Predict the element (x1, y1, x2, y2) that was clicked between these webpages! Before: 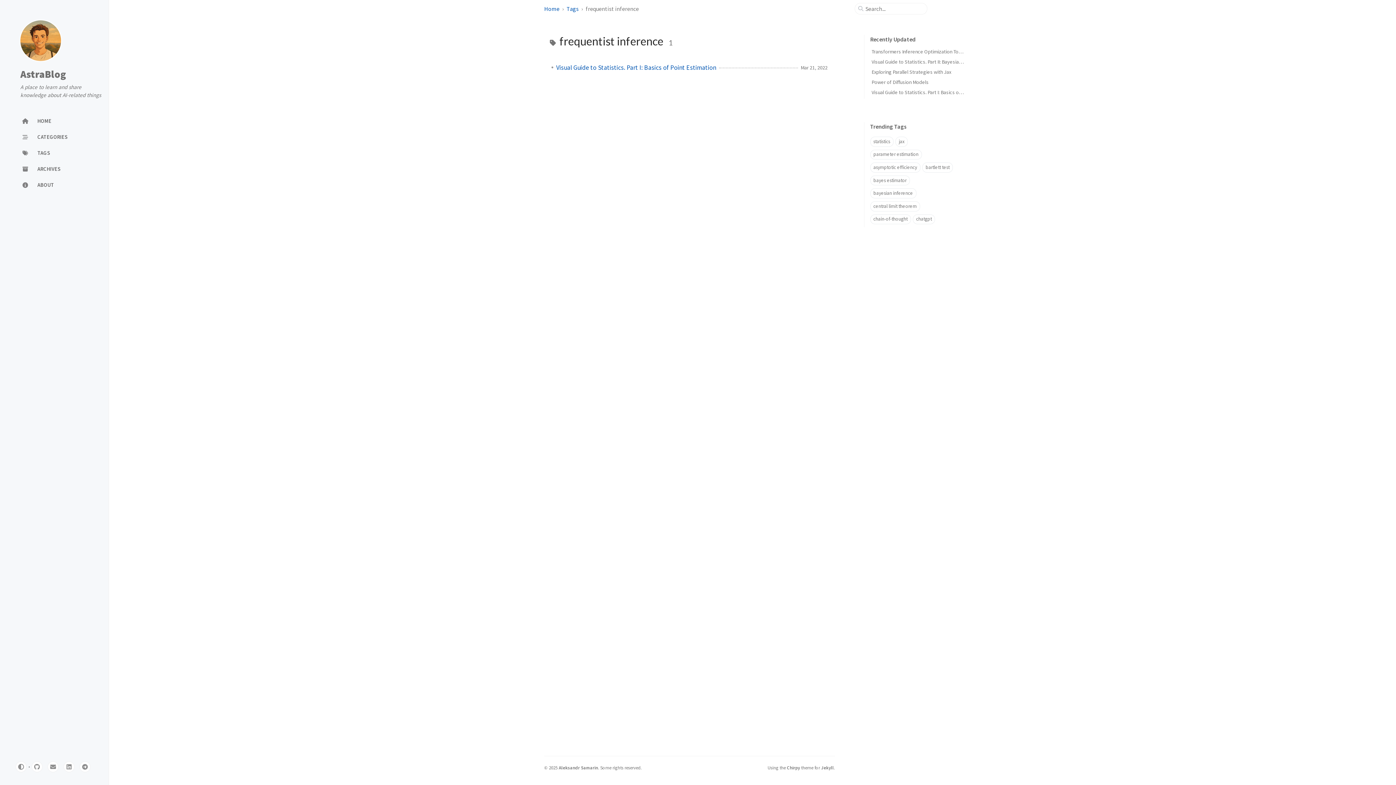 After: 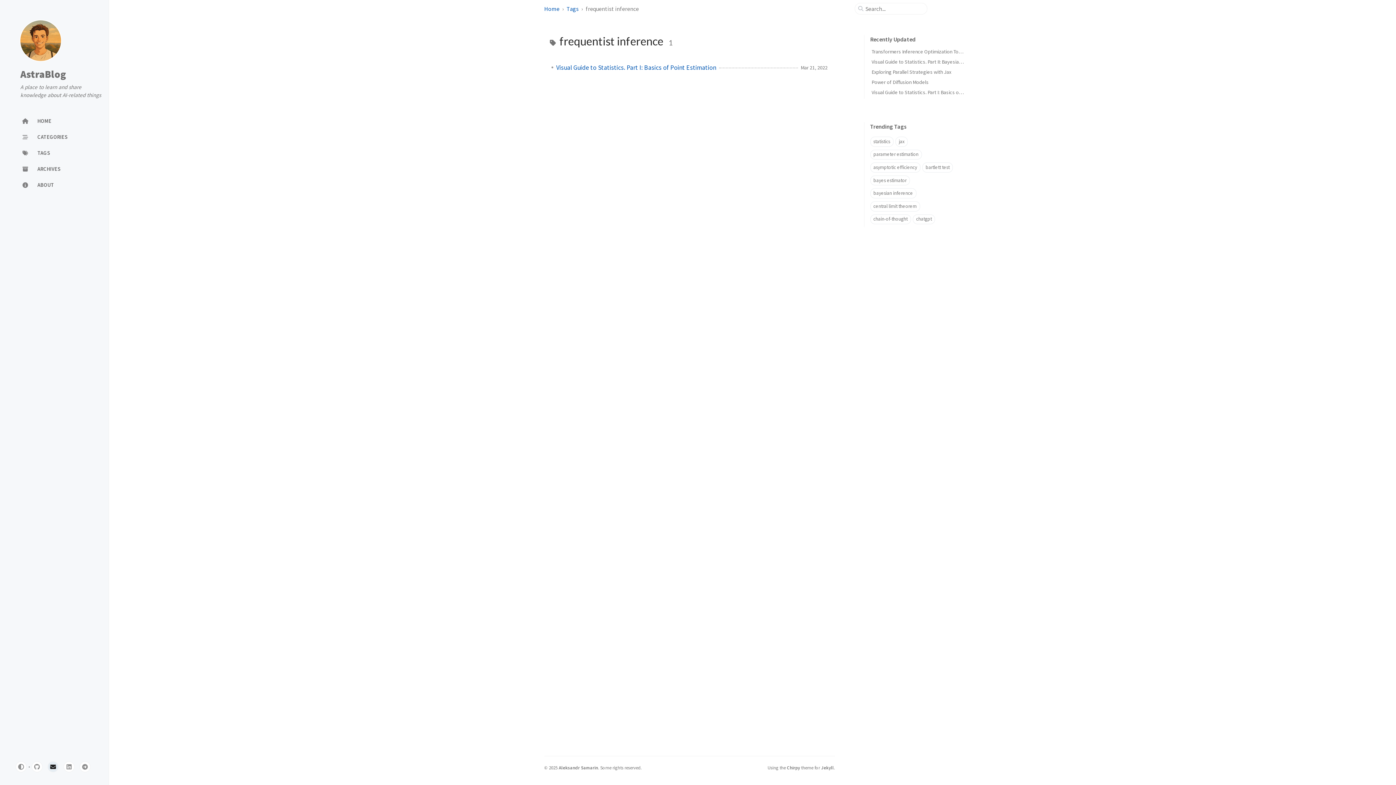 Action: bbox: (48, 762, 58, 772) label: email